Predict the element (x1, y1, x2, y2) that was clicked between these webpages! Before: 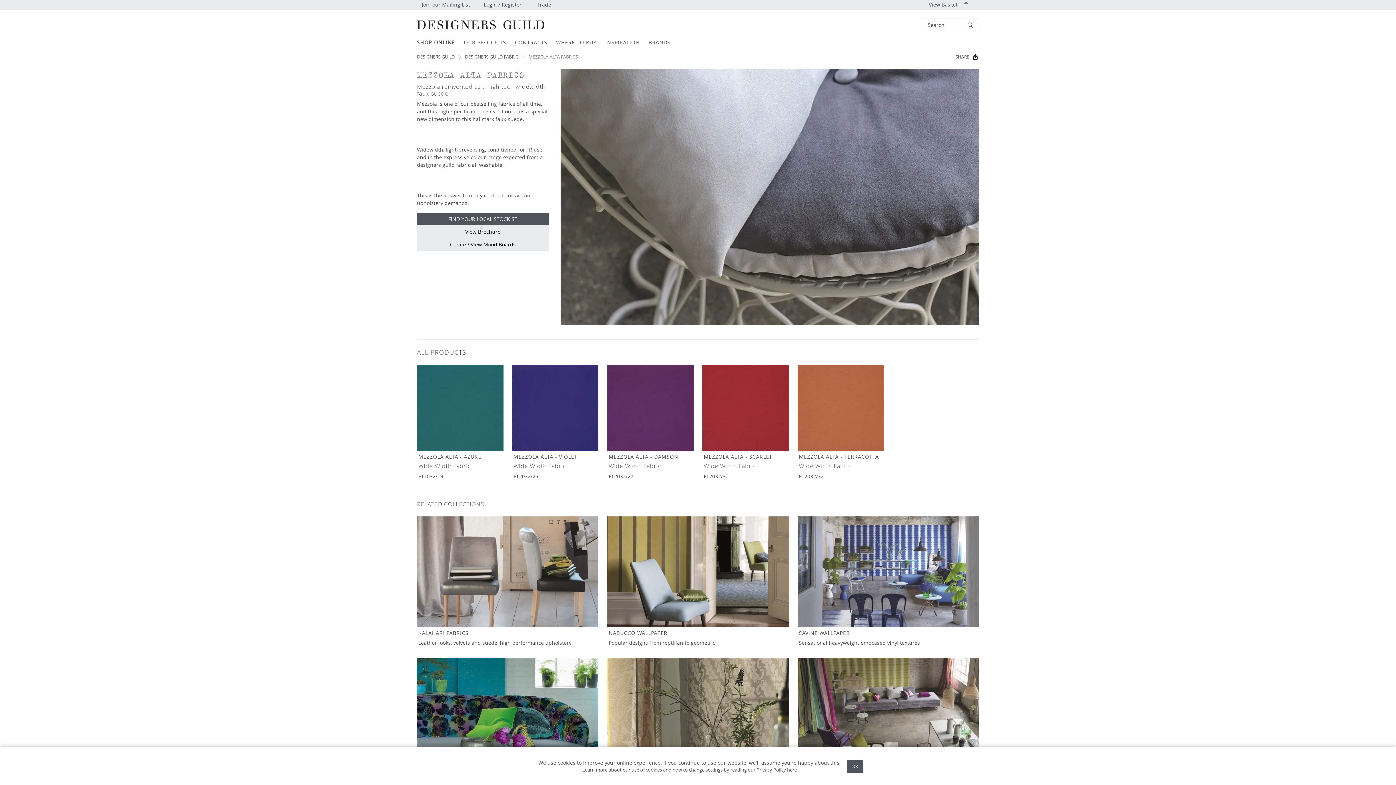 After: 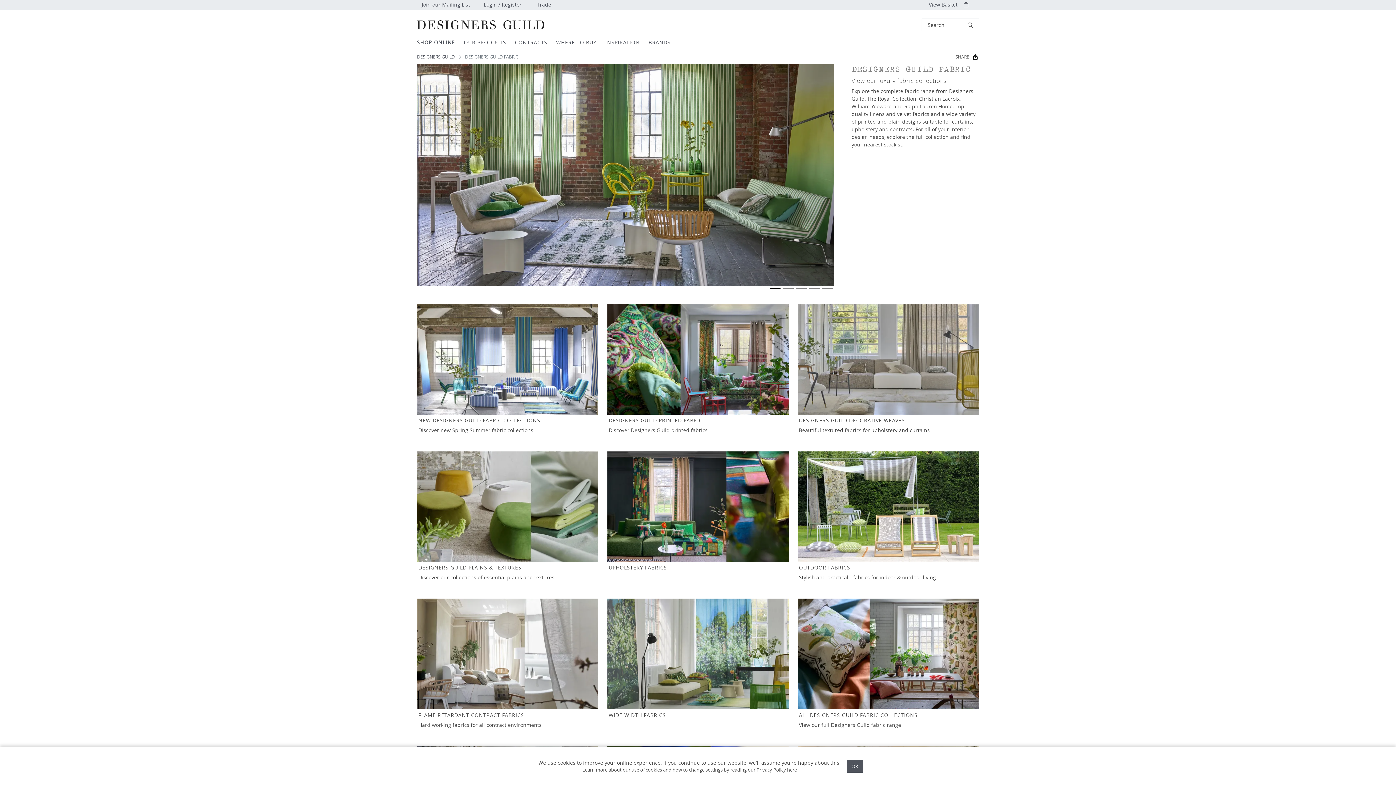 Action: bbox: (465, 53, 518, 60) label: DESIGNERS GUILD FABRIC